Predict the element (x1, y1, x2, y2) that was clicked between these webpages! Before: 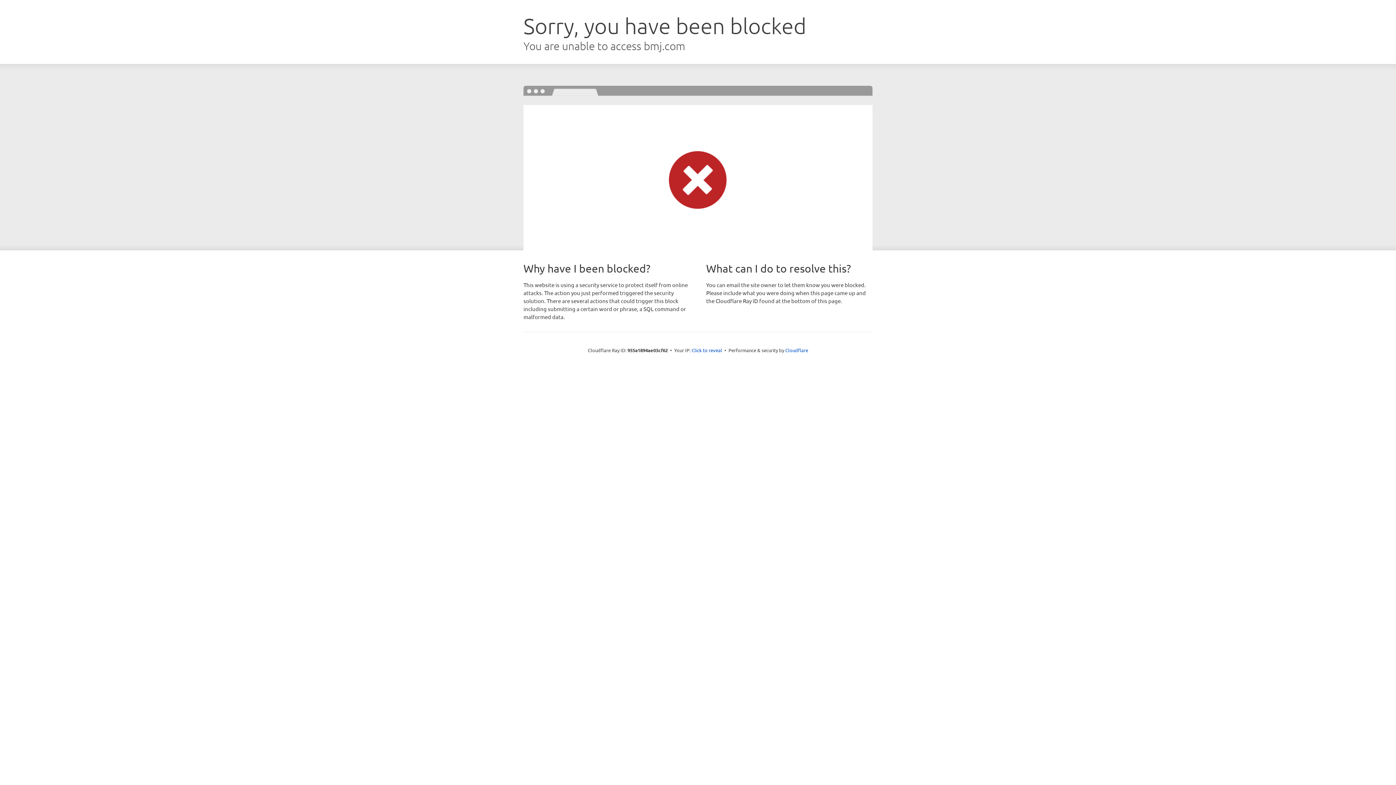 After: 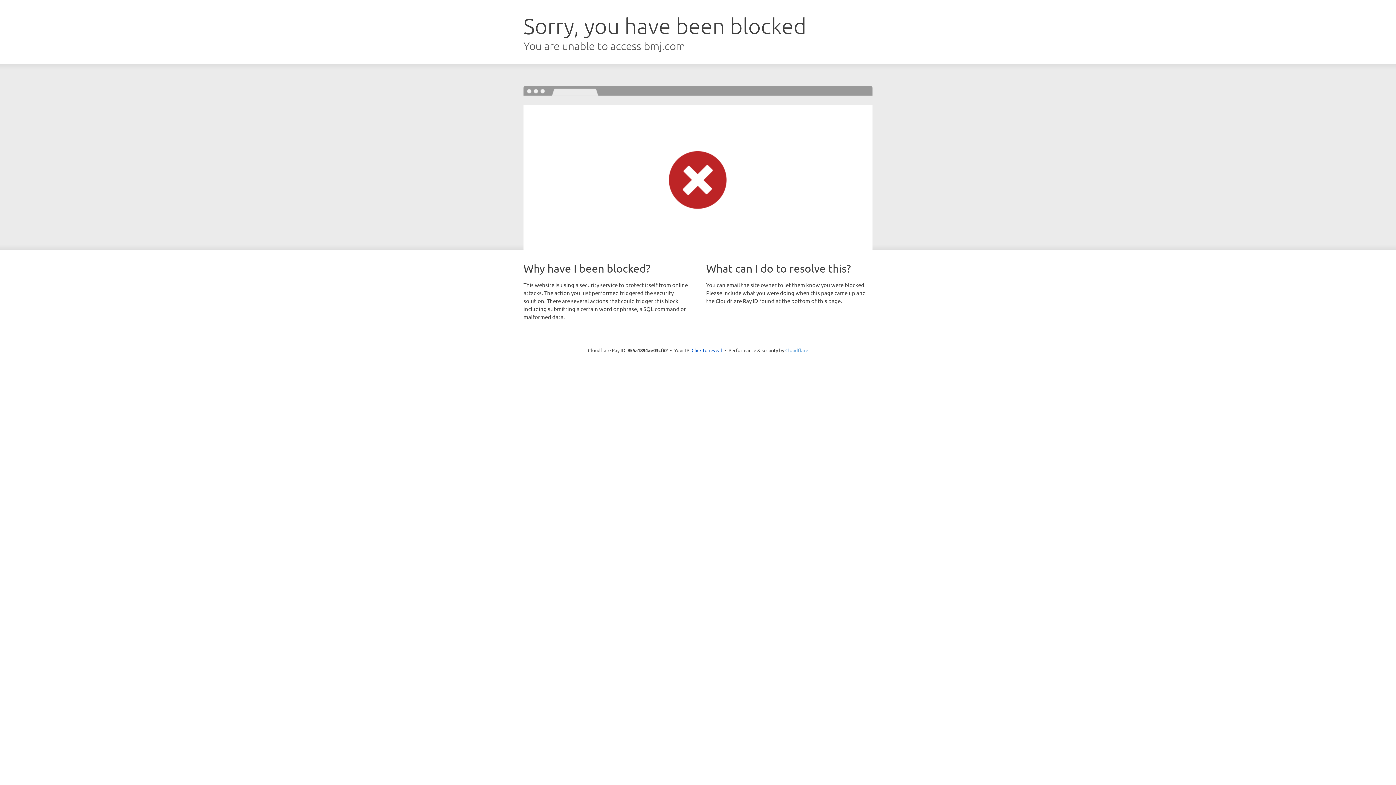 Action: bbox: (785, 347, 808, 353) label: Cloudflare